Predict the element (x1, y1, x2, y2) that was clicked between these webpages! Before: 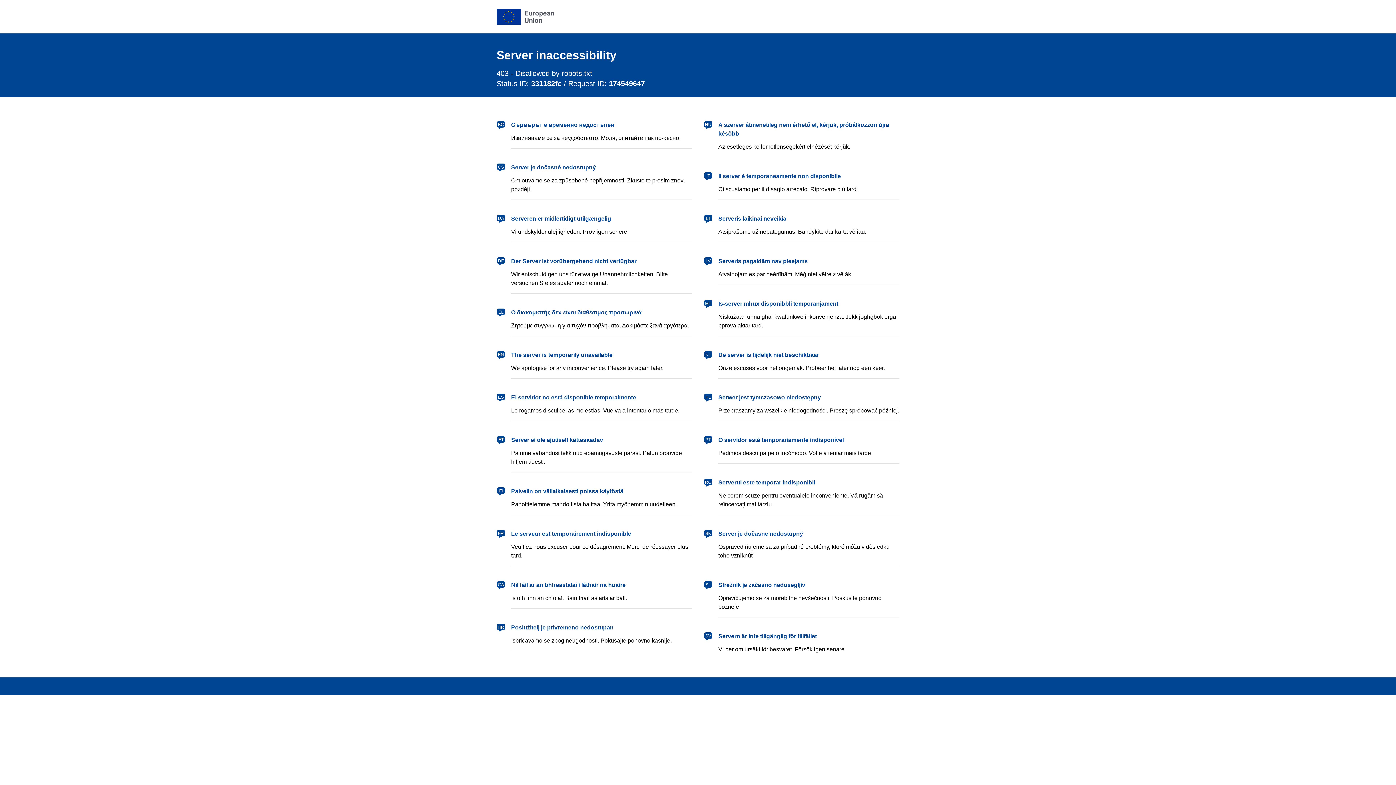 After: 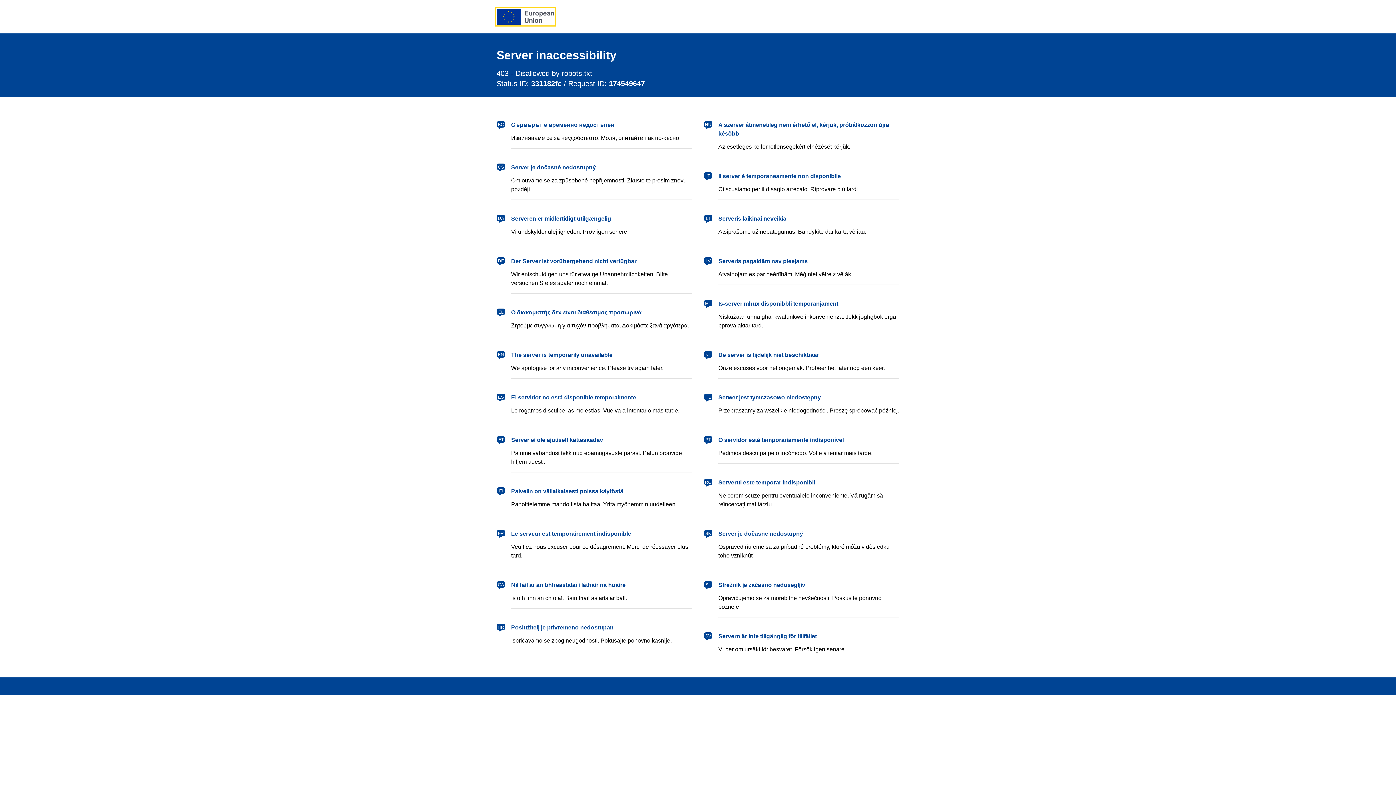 Action: label: European Union bbox: (496, 8, 554, 24)